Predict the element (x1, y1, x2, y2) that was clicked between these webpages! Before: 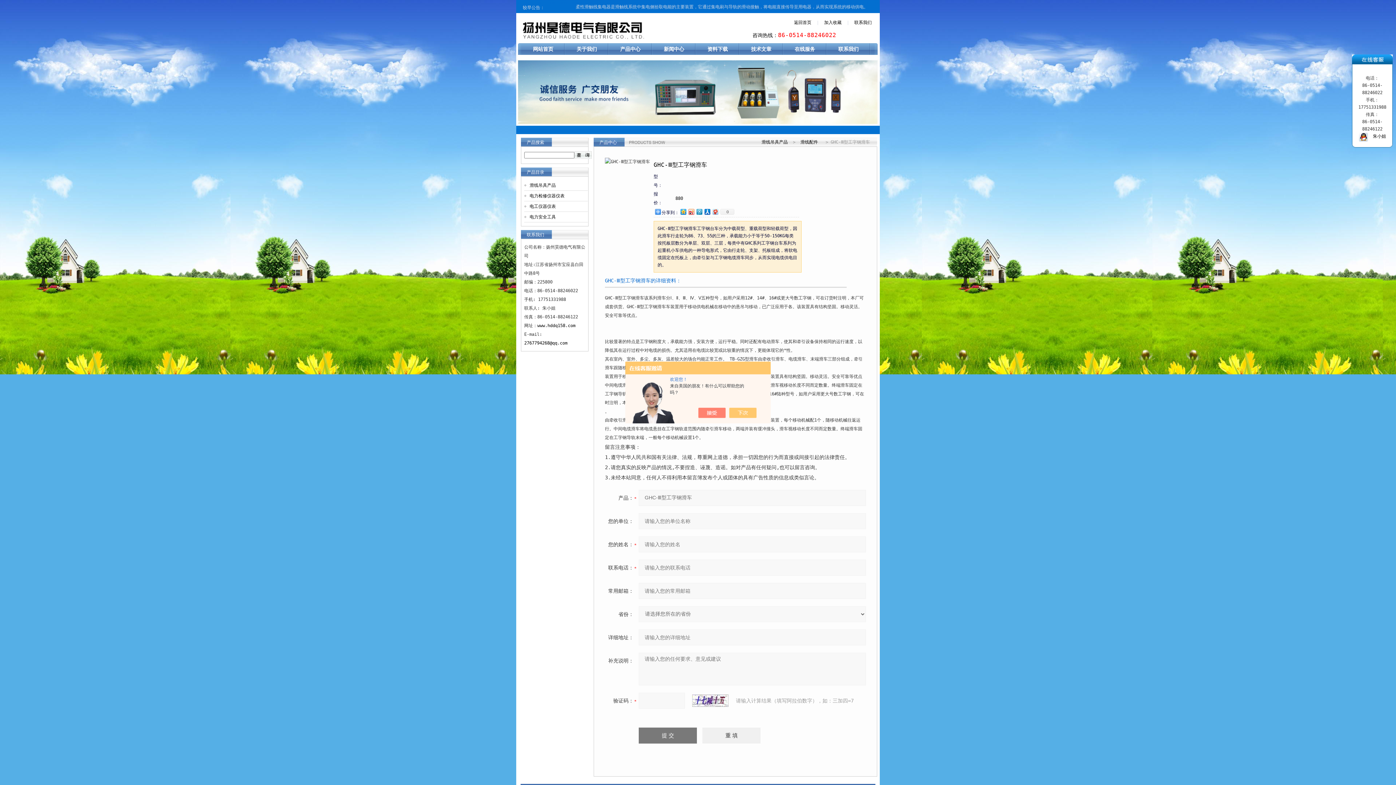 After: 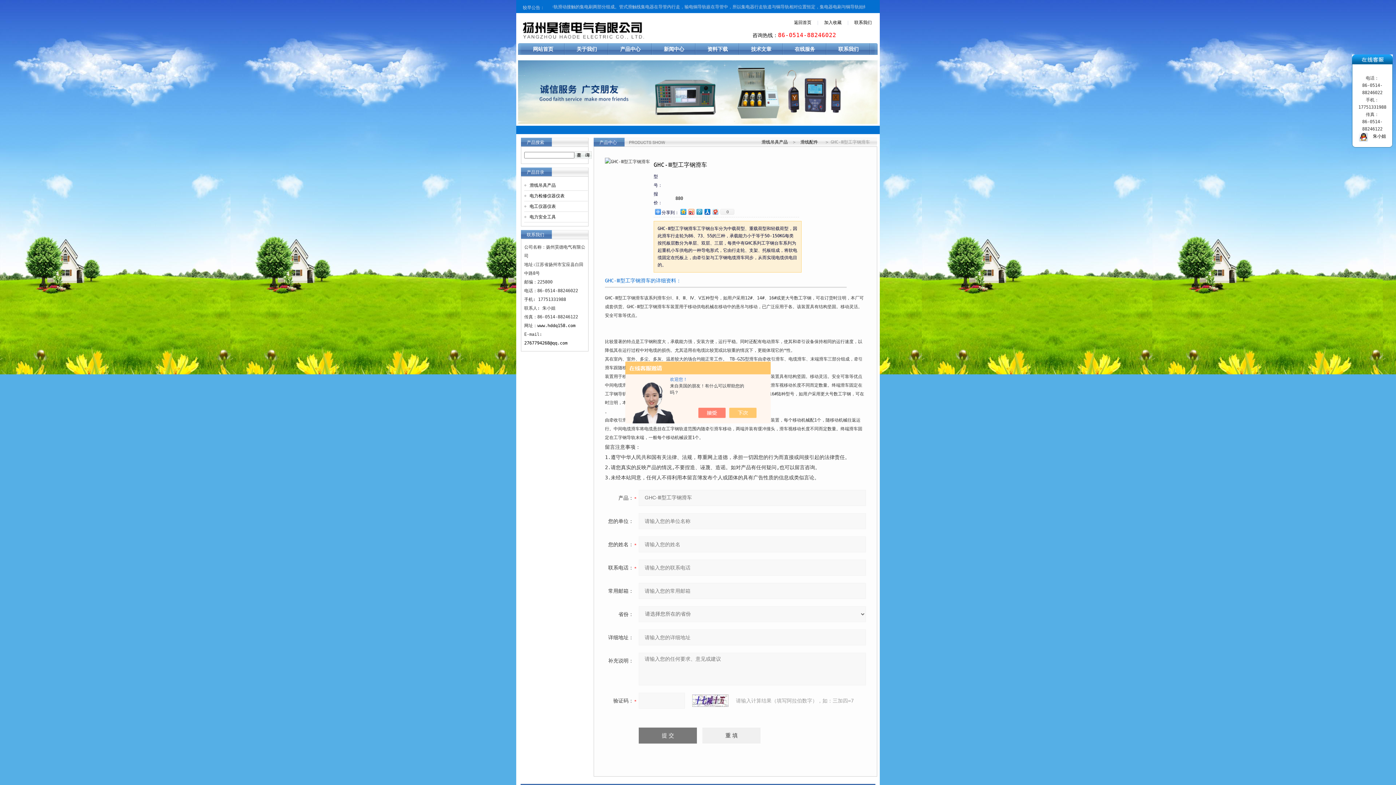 Action: bbox: (705, 408, 733, 418)